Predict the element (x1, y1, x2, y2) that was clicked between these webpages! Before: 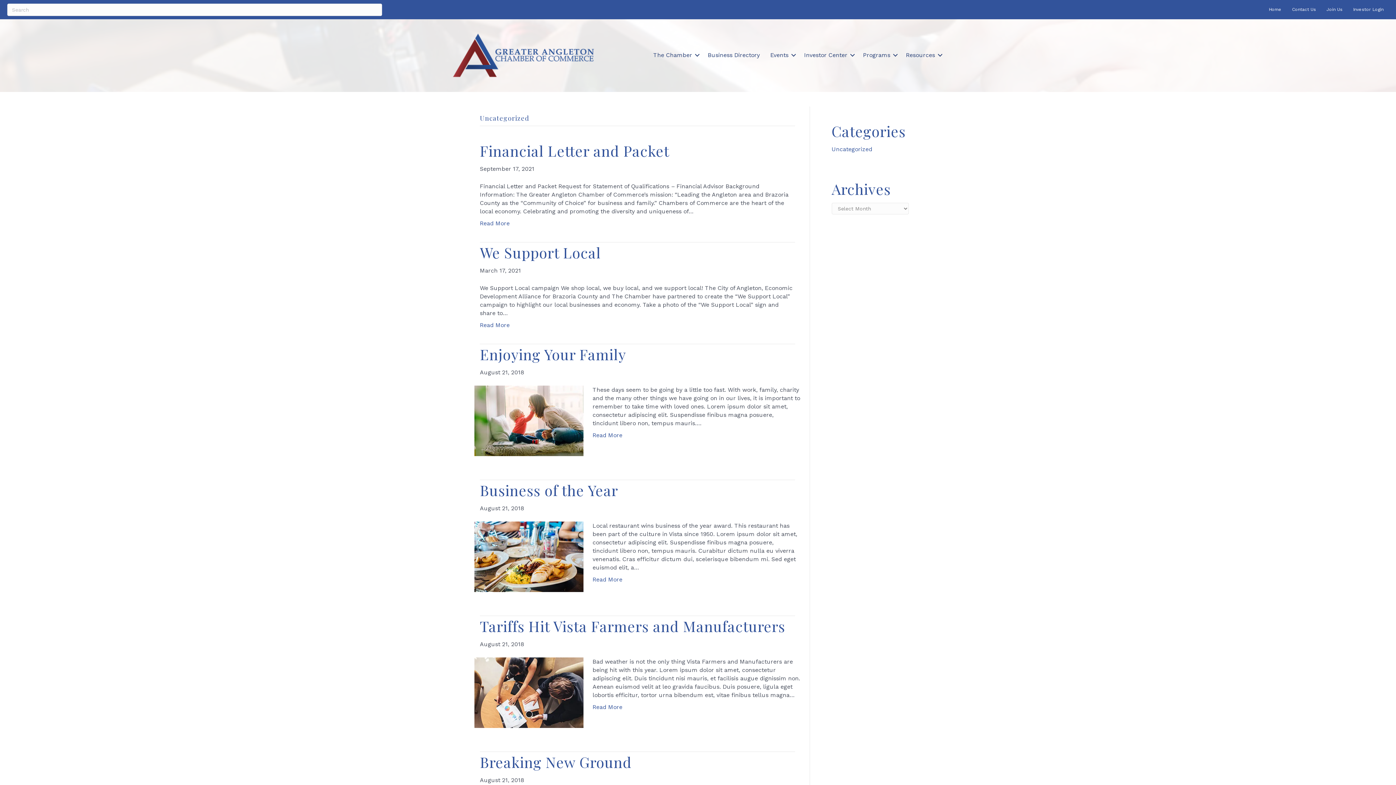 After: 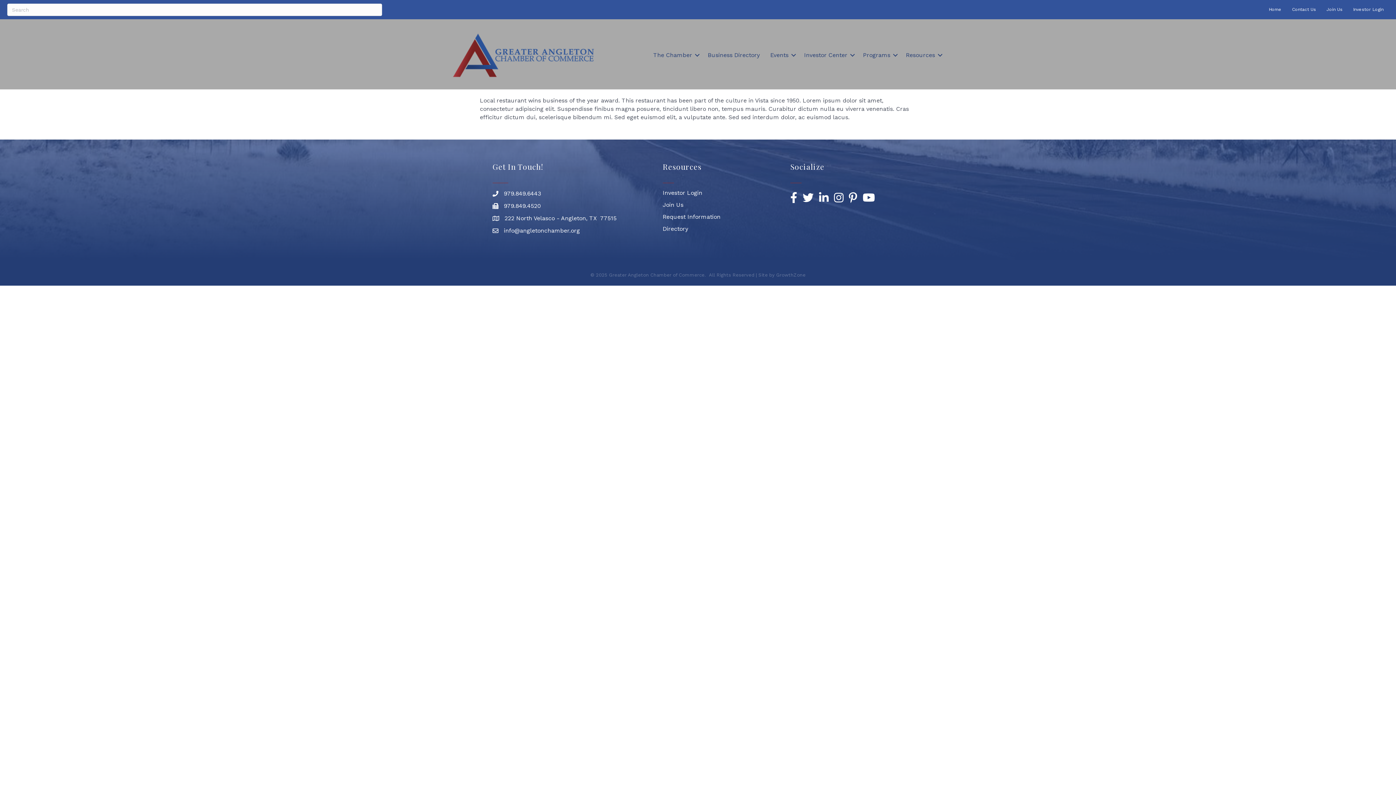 Action: label: Read More bbox: (592, 576, 622, 583)